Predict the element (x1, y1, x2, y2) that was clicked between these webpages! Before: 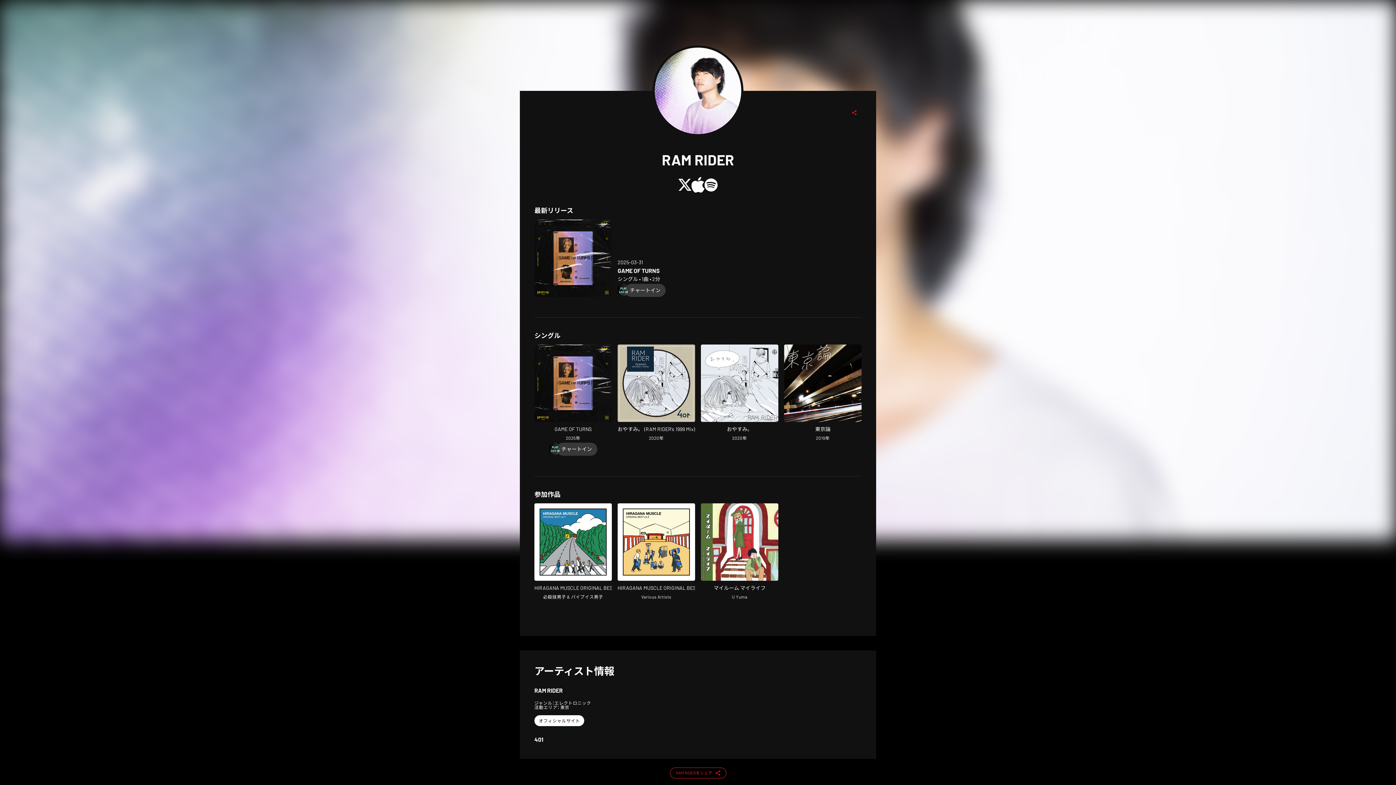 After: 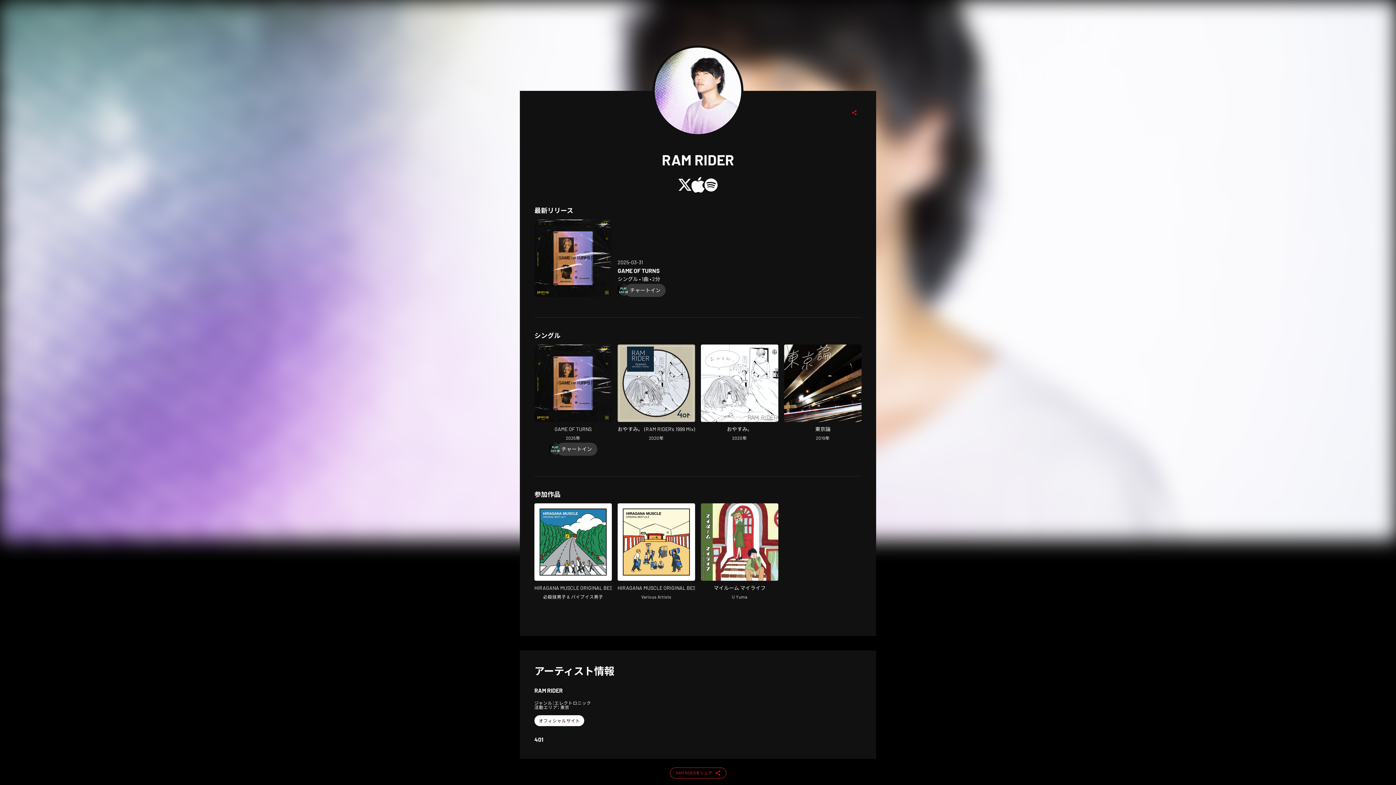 Action: bbox: (701, 344, 778, 442) label: Open Oyasumi. in LinkCore